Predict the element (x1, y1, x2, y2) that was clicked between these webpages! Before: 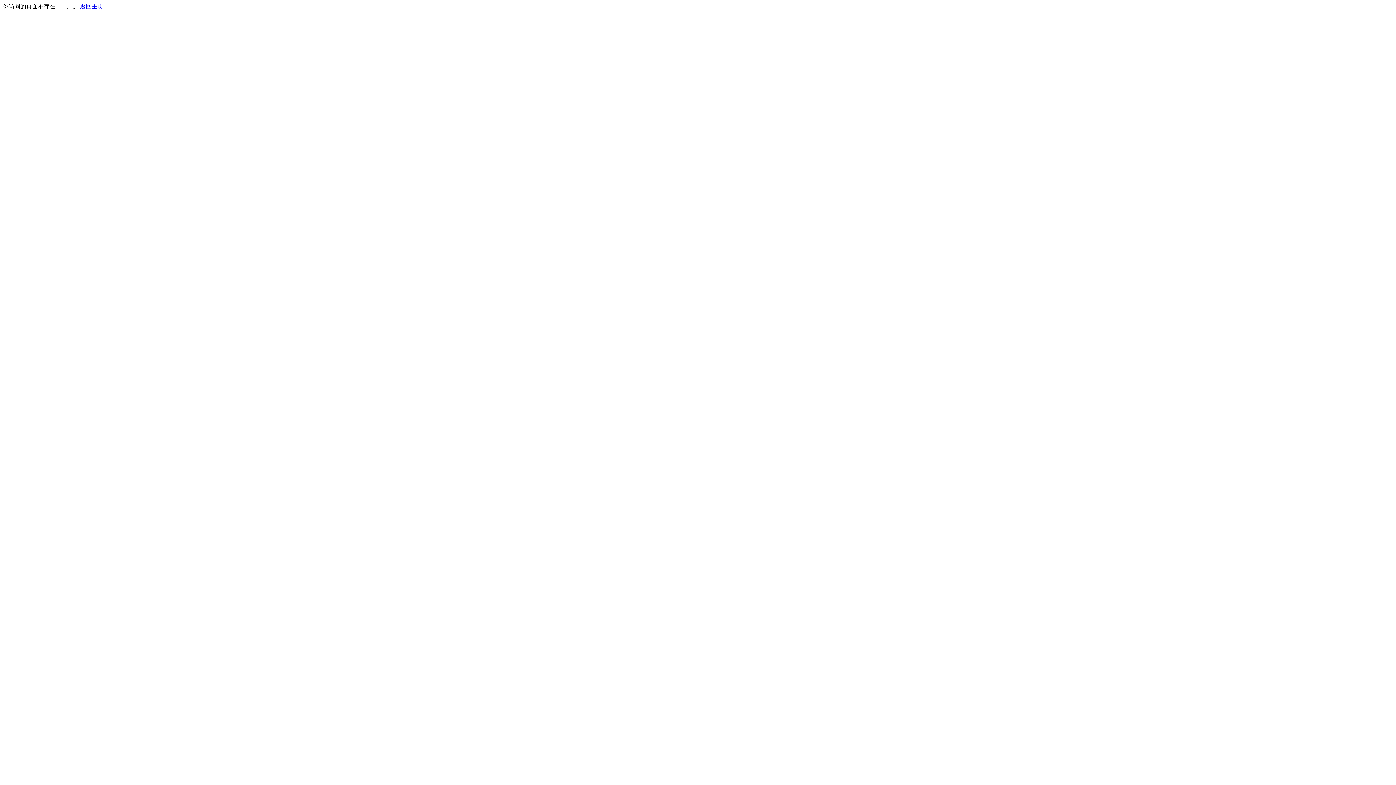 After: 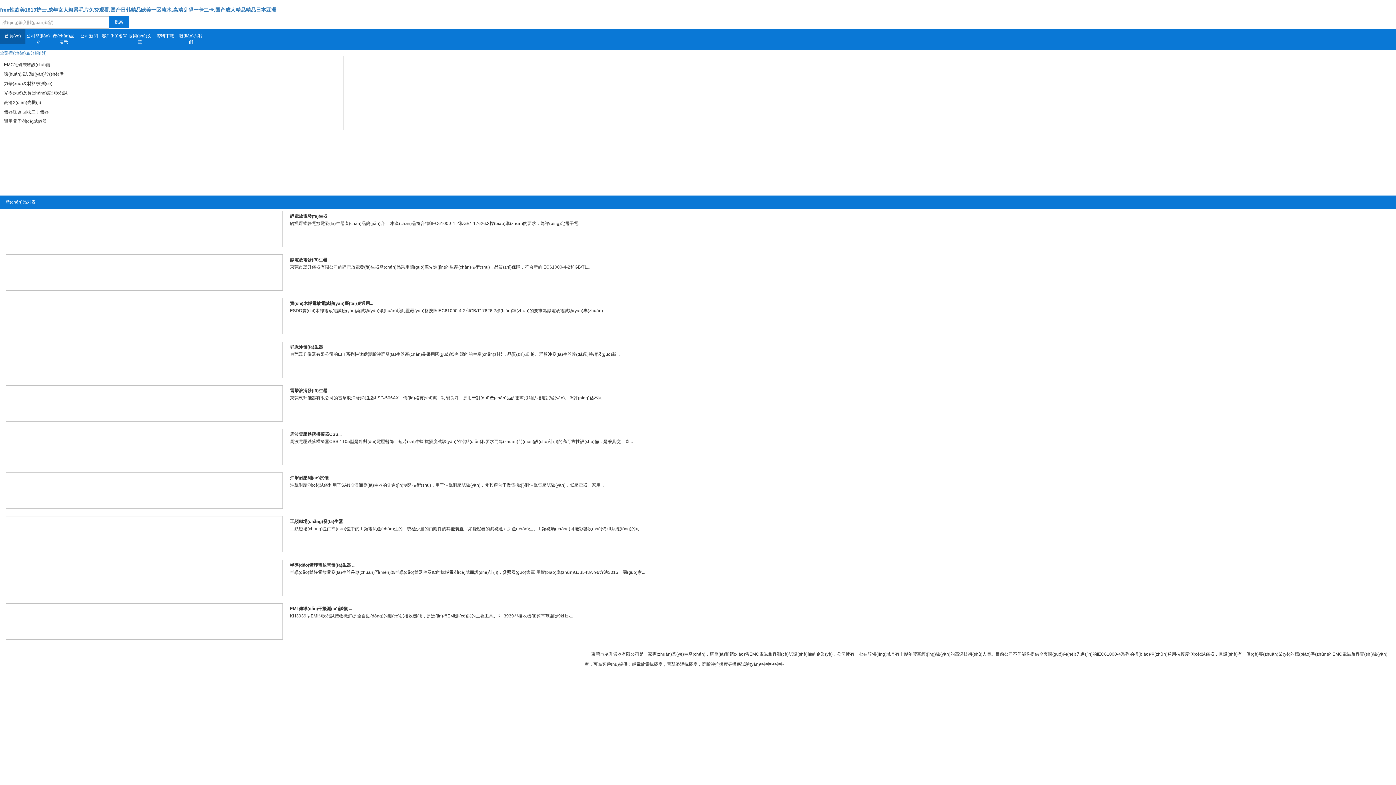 Action: bbox: (80, 3, 103, 9) label: 返回主页